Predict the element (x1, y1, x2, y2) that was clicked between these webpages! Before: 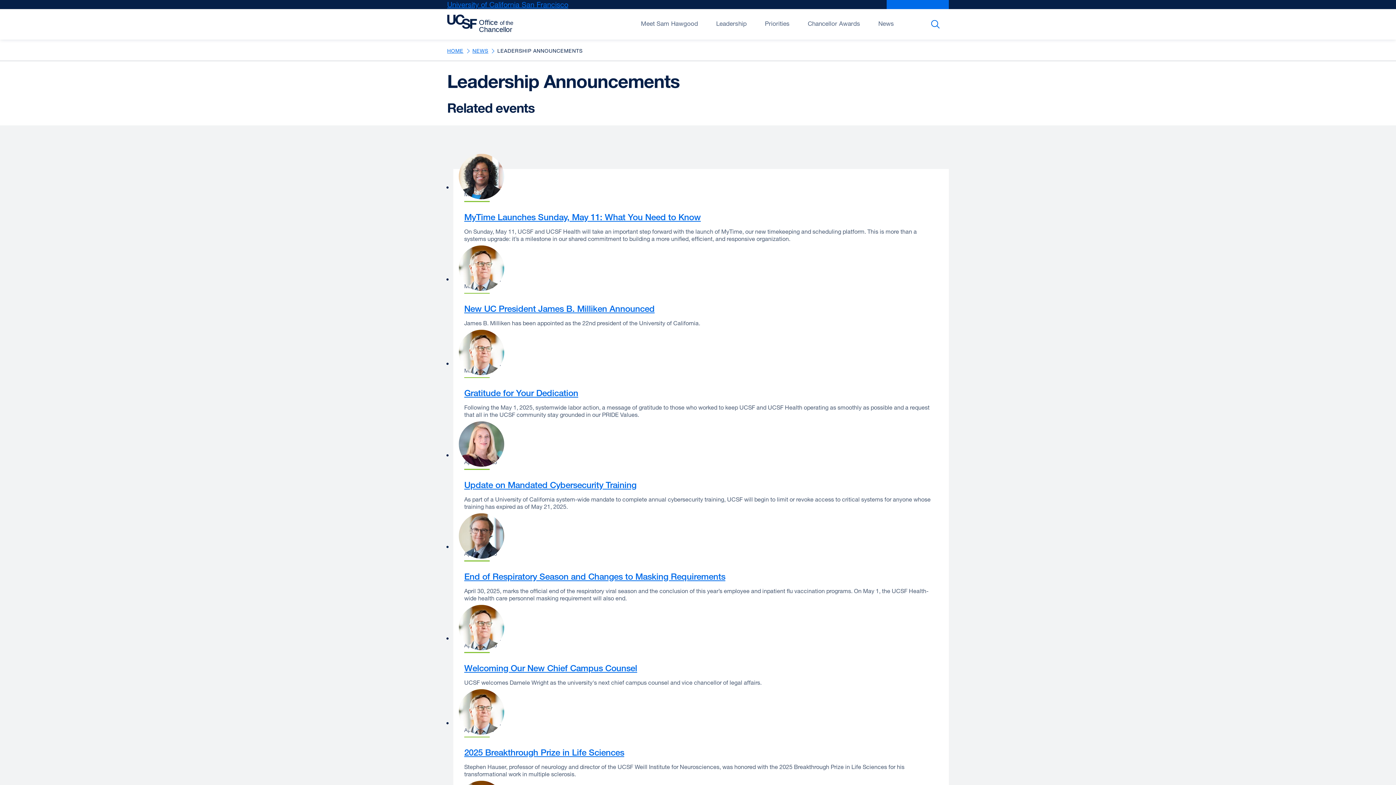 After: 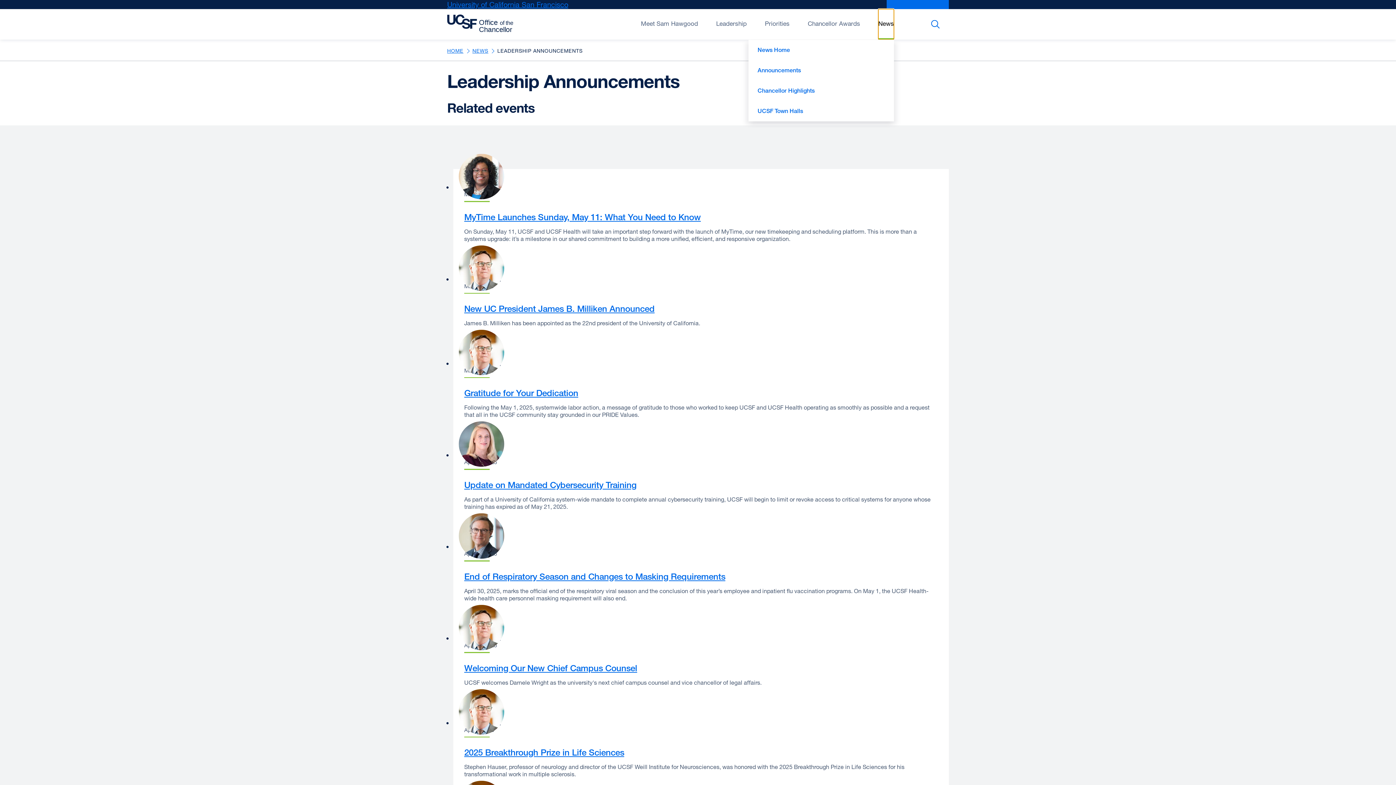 Action: bbox: (878, 9, 894, 39) label: Open/Close News submenu